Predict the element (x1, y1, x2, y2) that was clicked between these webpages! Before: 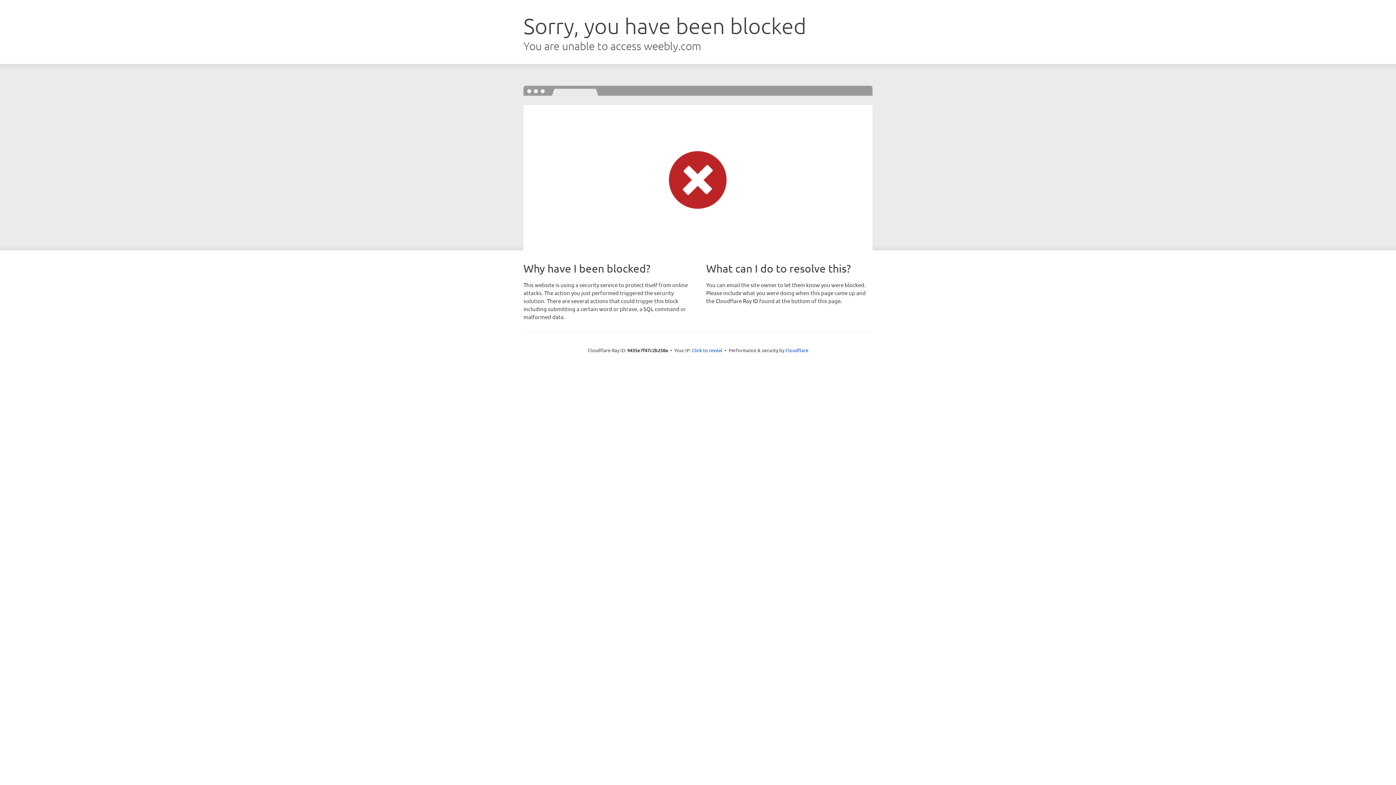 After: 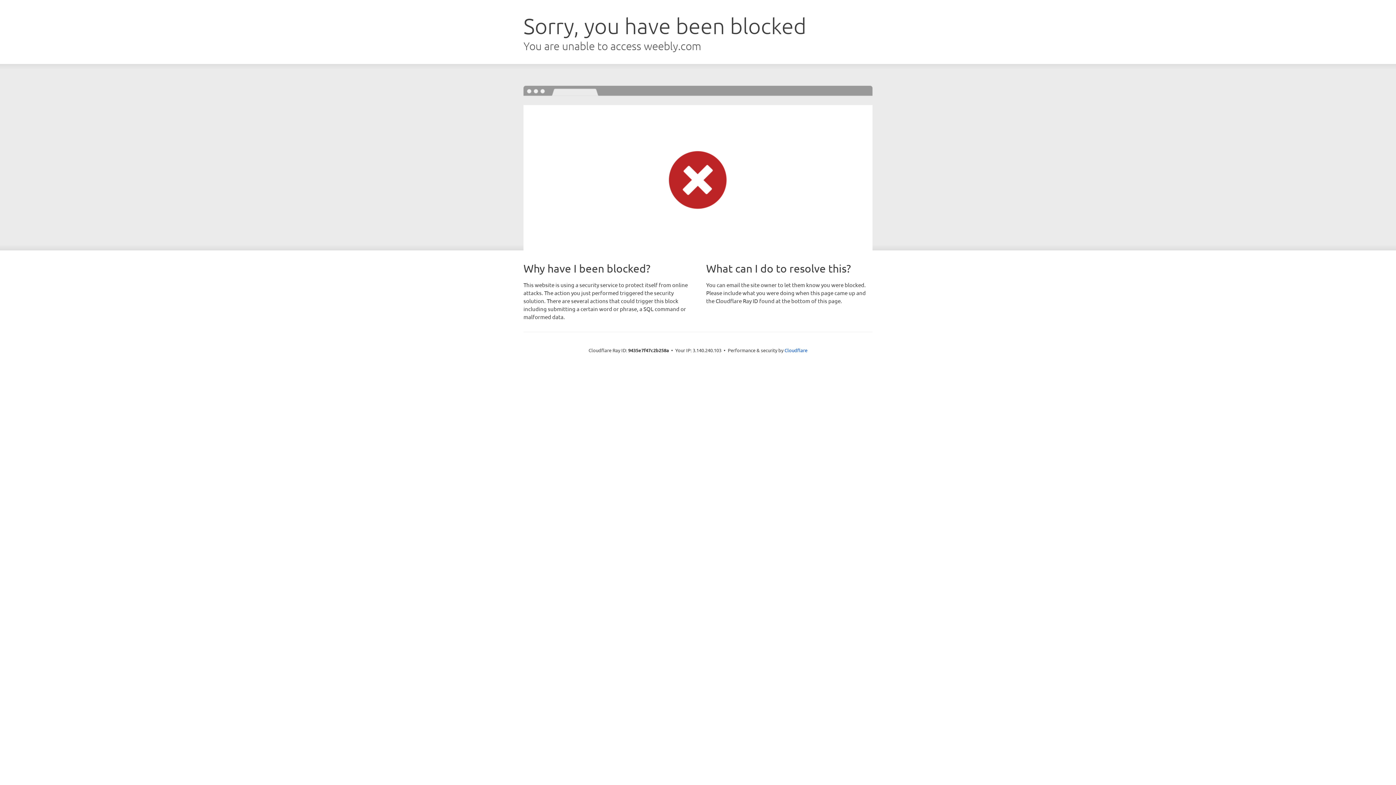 Action: bbox: (692, 346, 722, 353) label: Click to reveal